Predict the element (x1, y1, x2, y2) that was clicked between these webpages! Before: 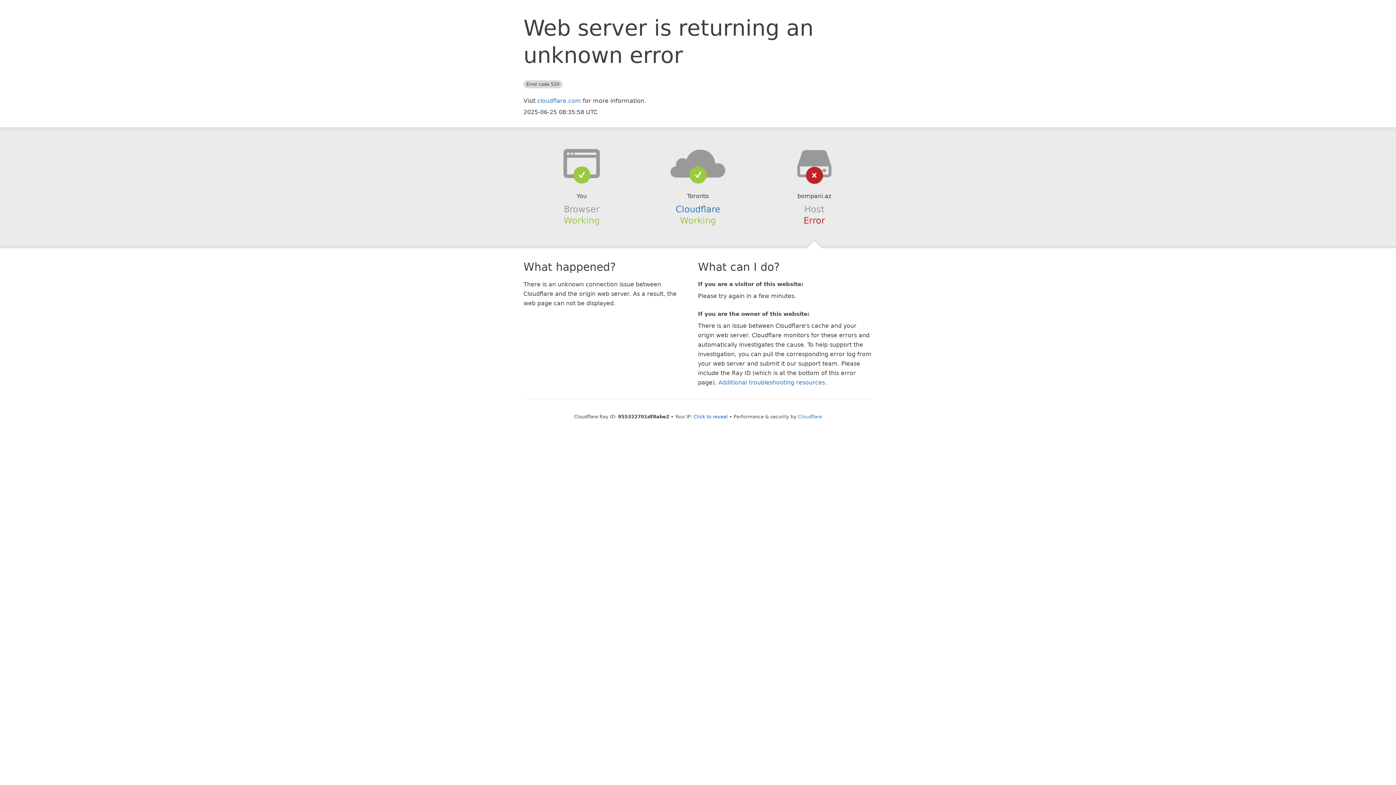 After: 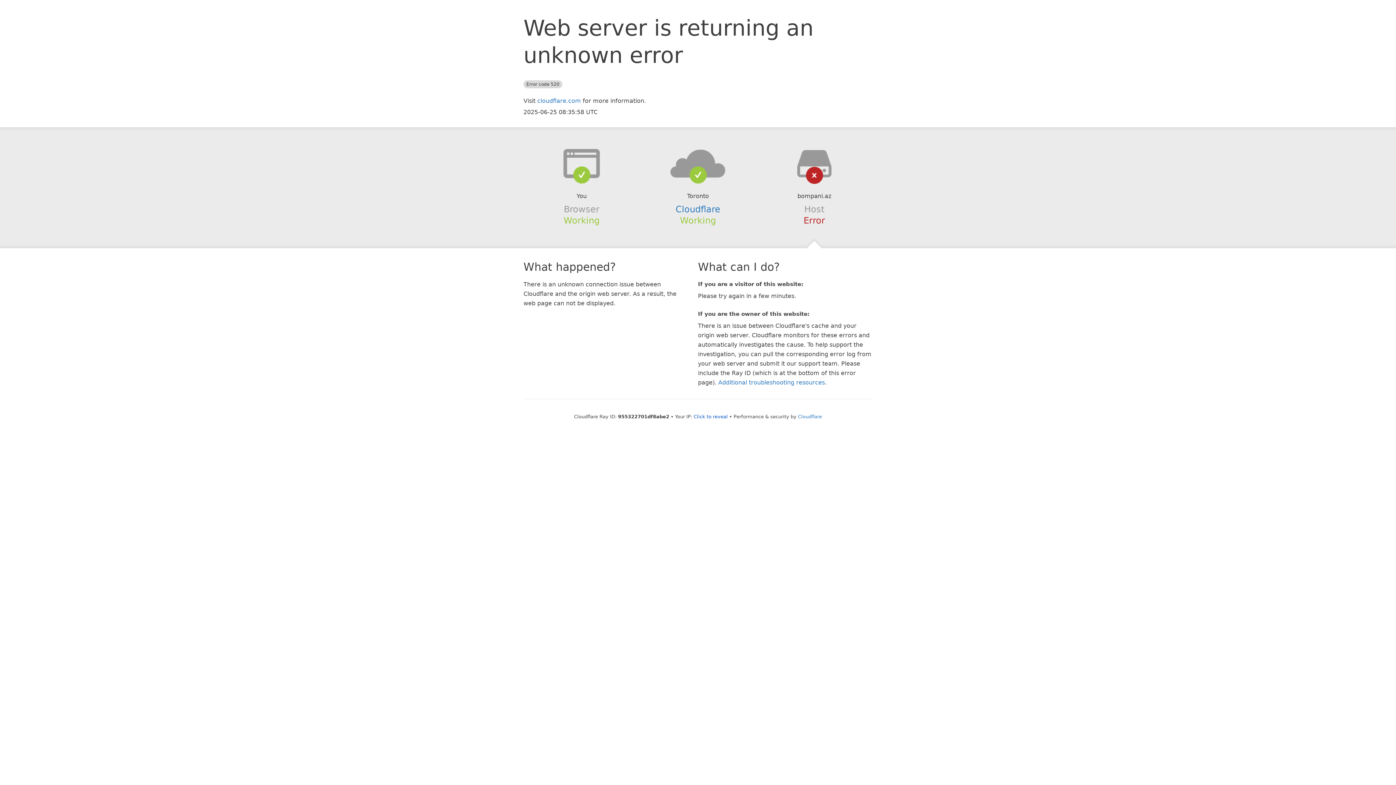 Action: bbox: (639, 148, 756, 178)